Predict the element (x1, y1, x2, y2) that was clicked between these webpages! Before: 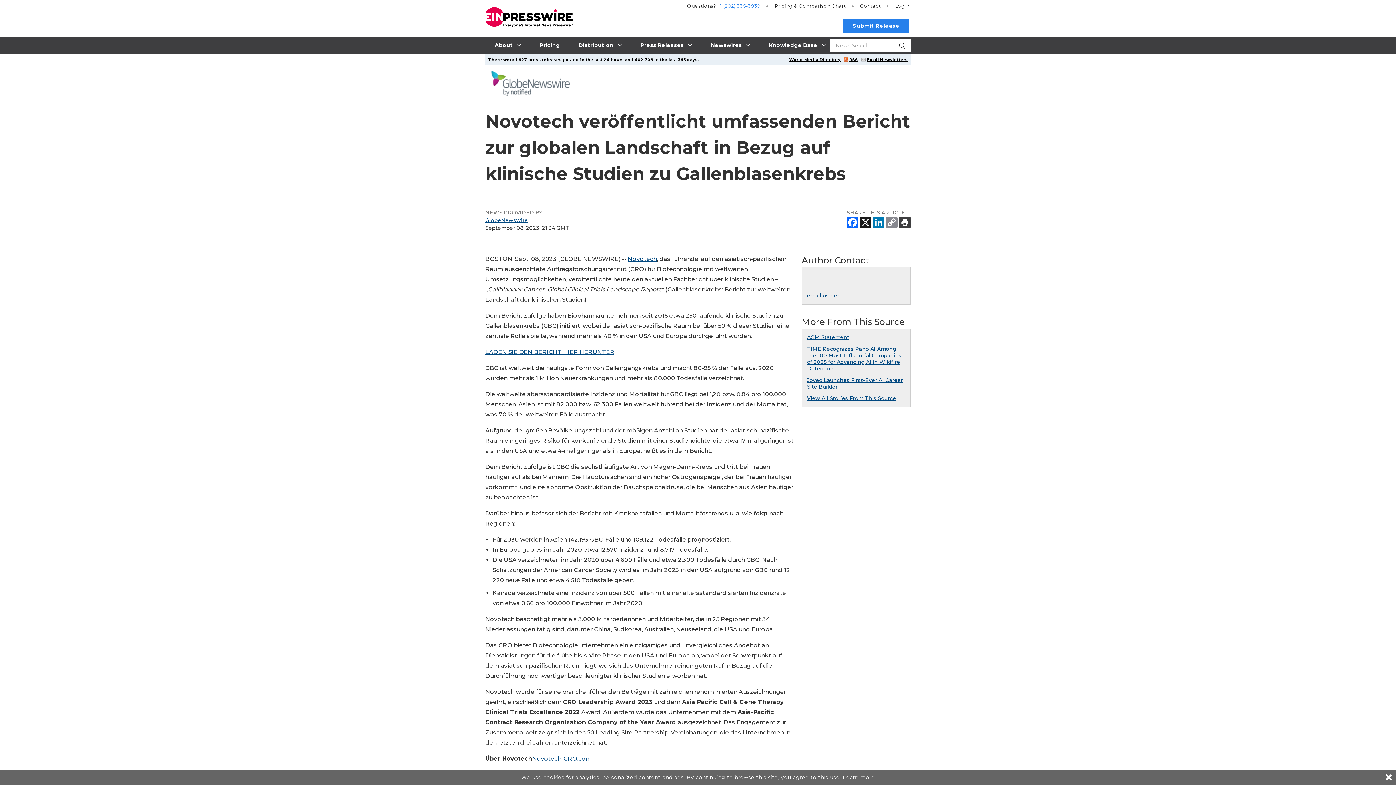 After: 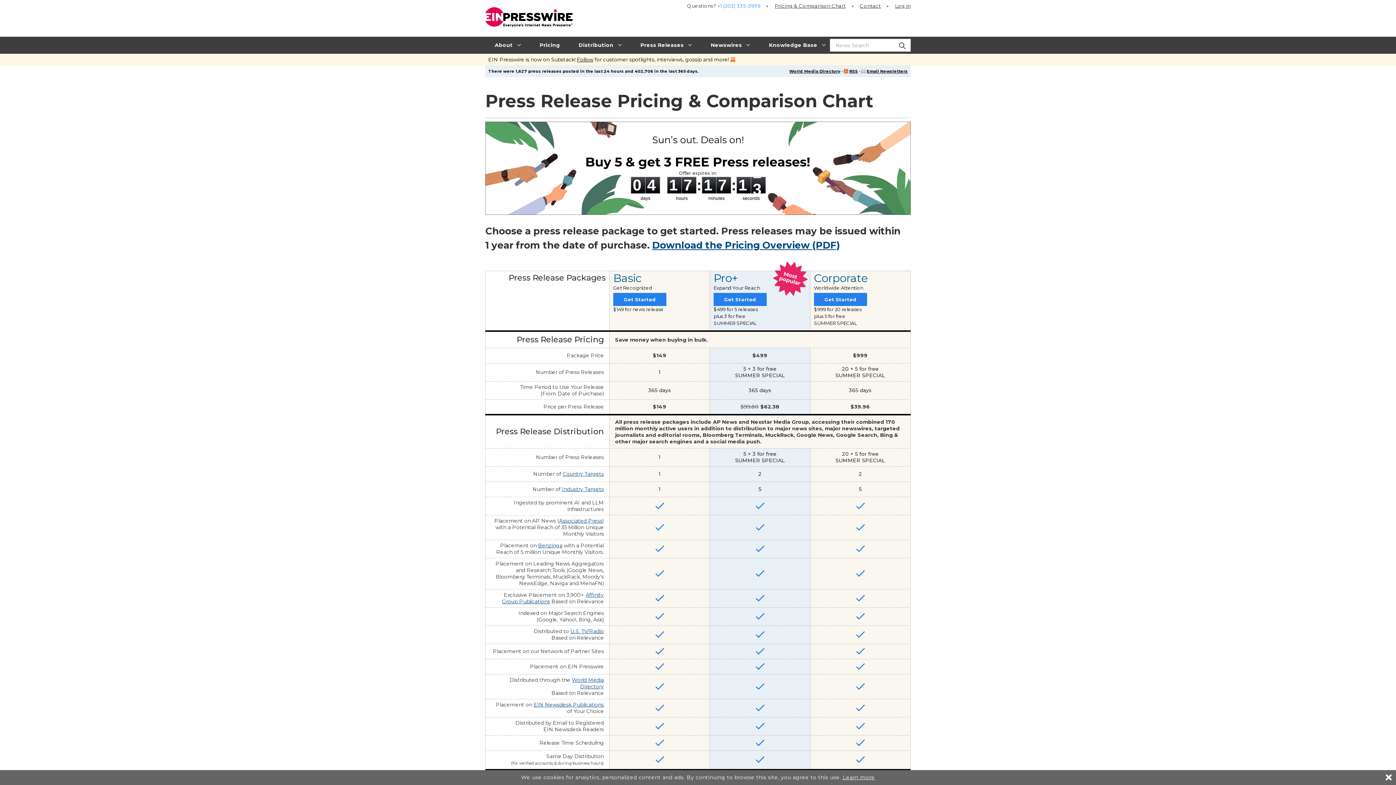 Action: bbox: (774, 3, 846, 8) label: Pricing & Comparison Chart